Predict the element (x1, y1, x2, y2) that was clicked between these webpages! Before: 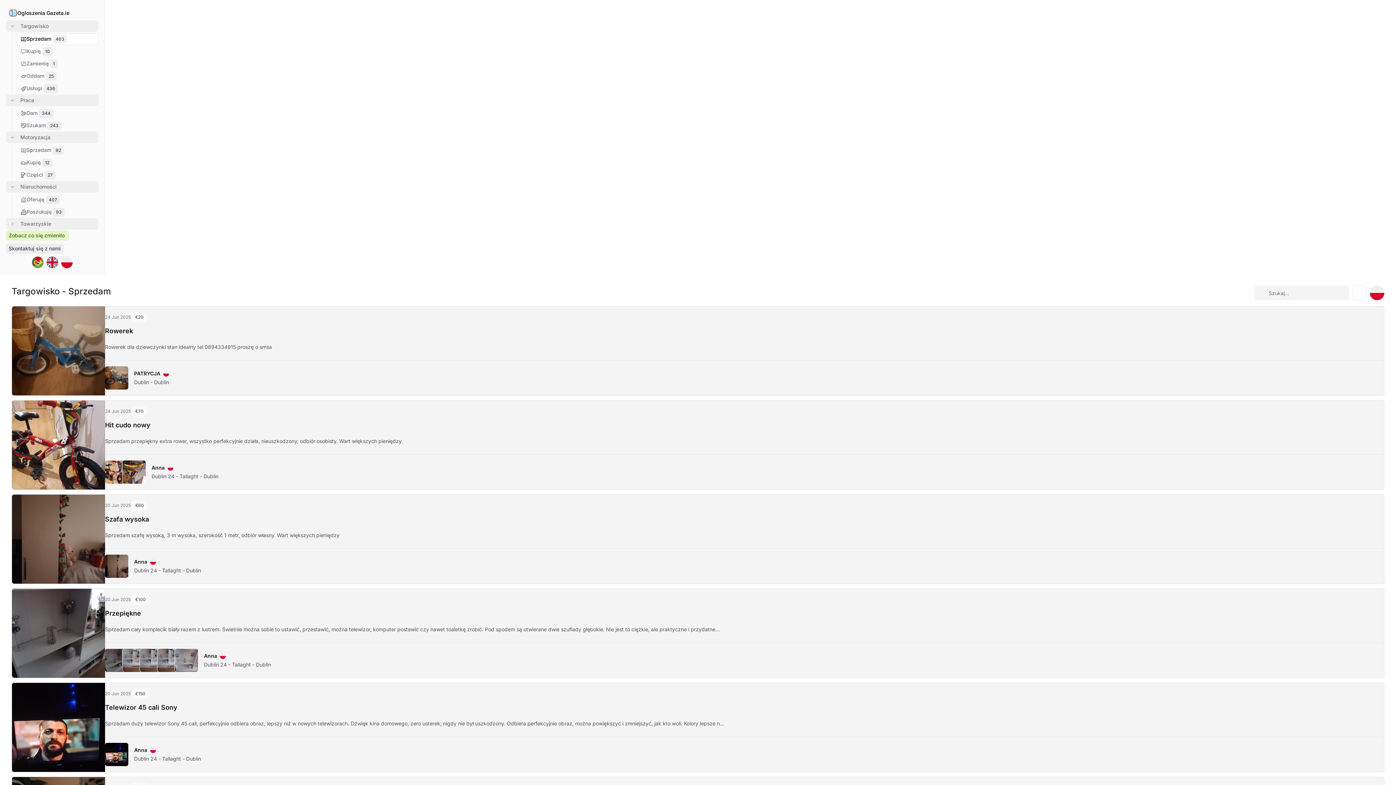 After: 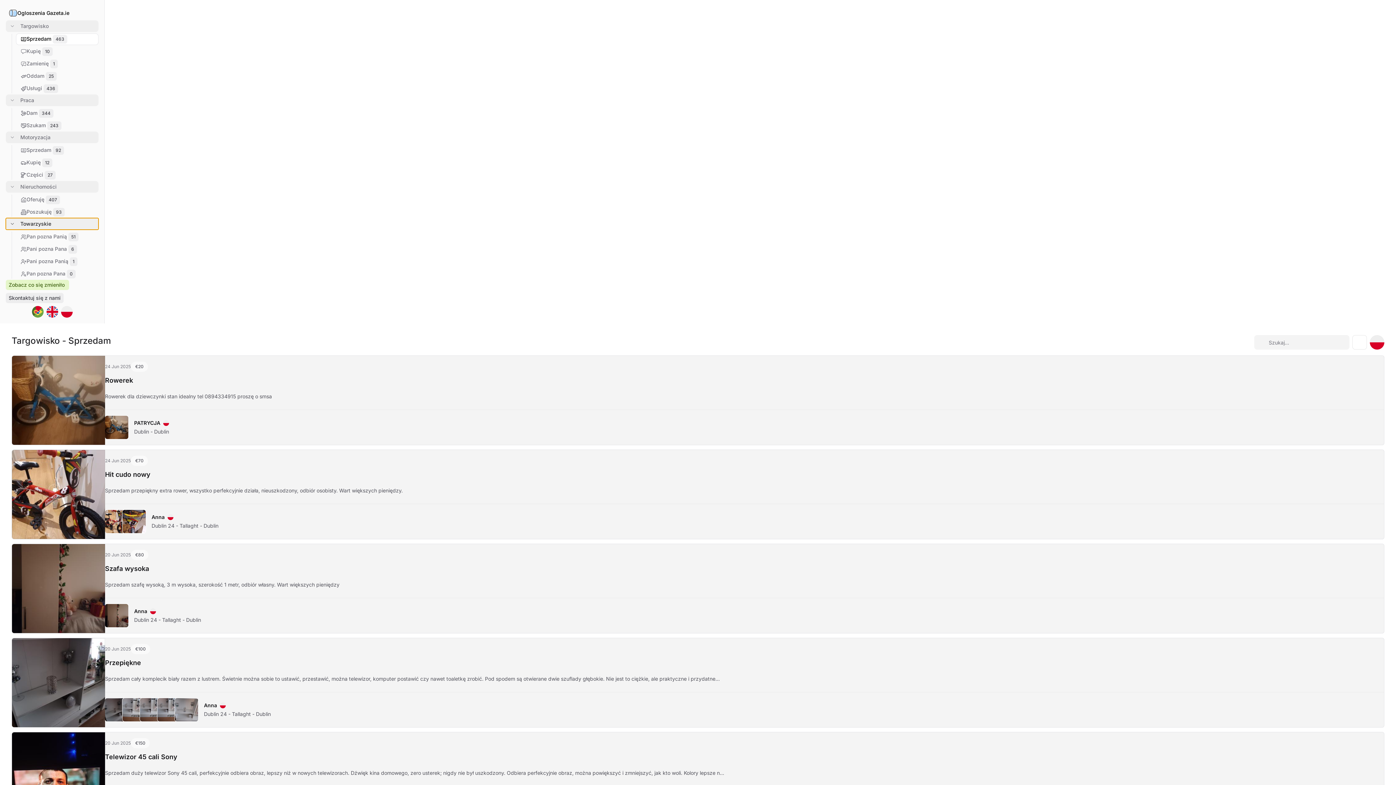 Action: label: Towarzyskie bbox: (5, 218, 98, 229)